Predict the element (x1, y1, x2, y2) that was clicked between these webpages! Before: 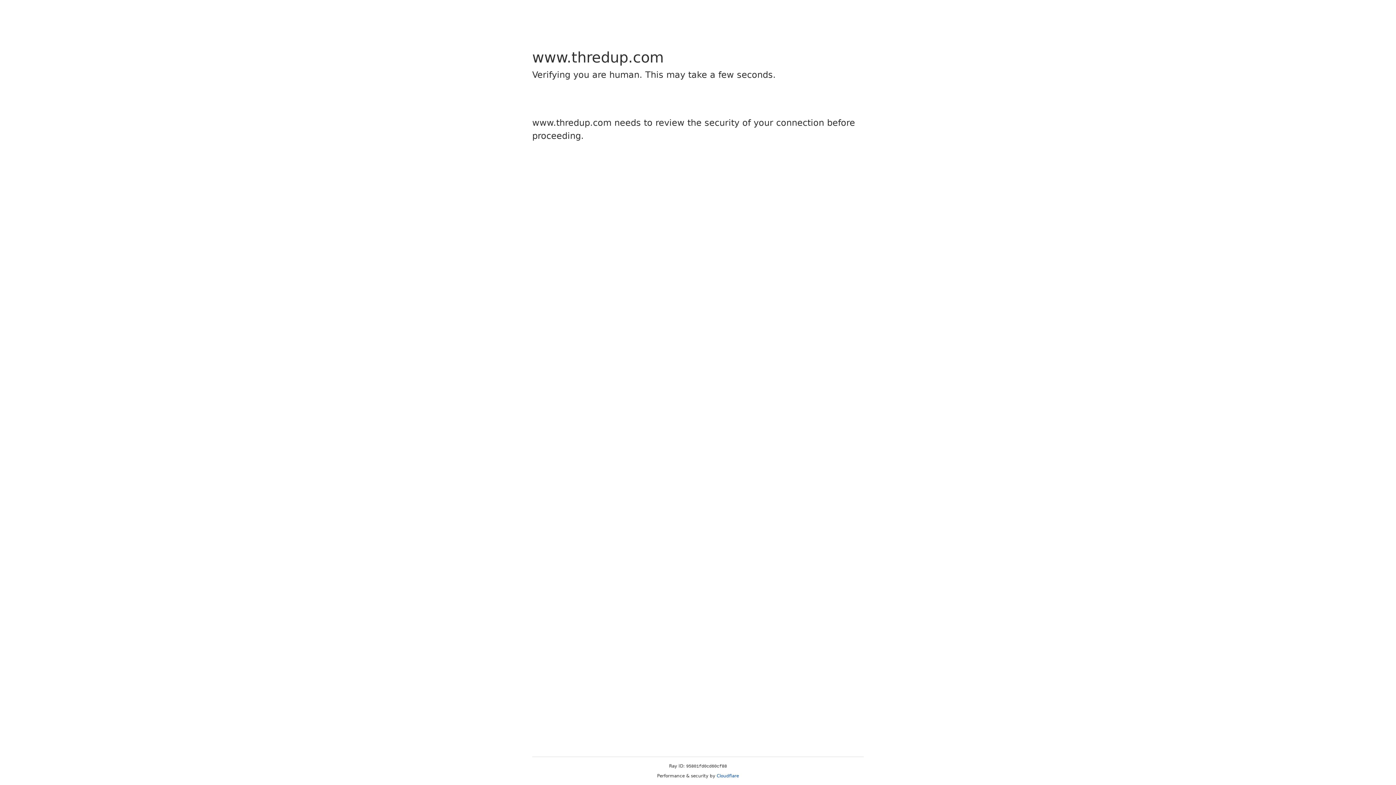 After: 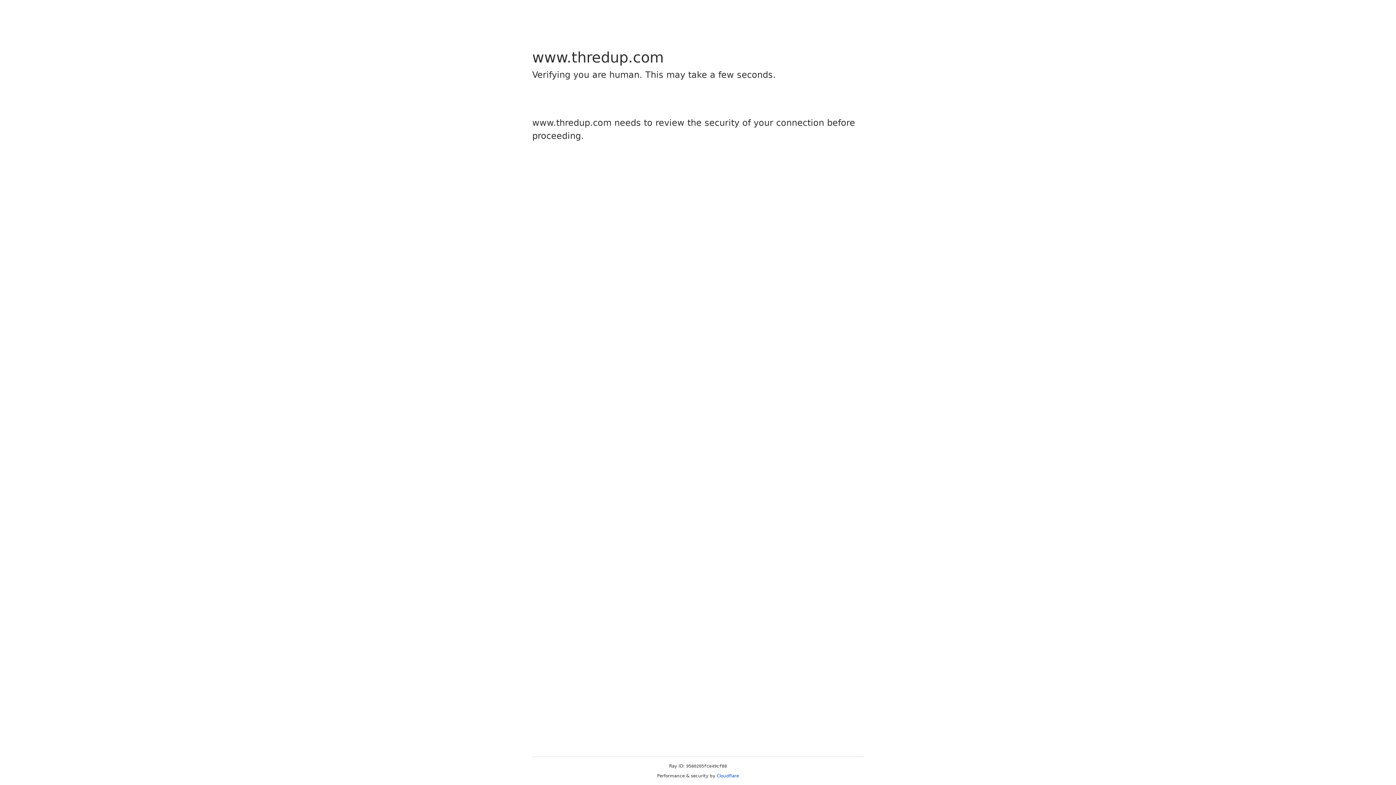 Action: label: Cloudflare bbox: (716, 773, 739, 778)